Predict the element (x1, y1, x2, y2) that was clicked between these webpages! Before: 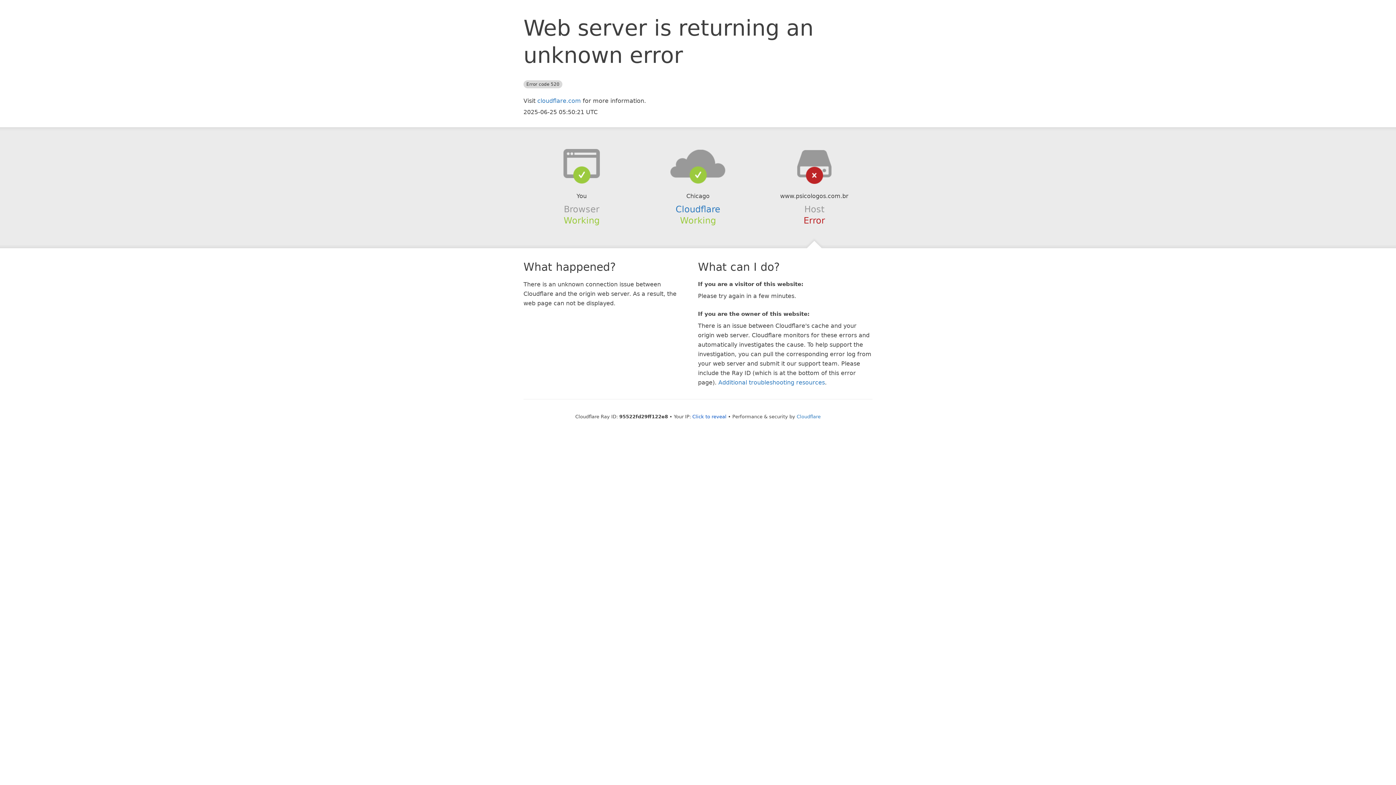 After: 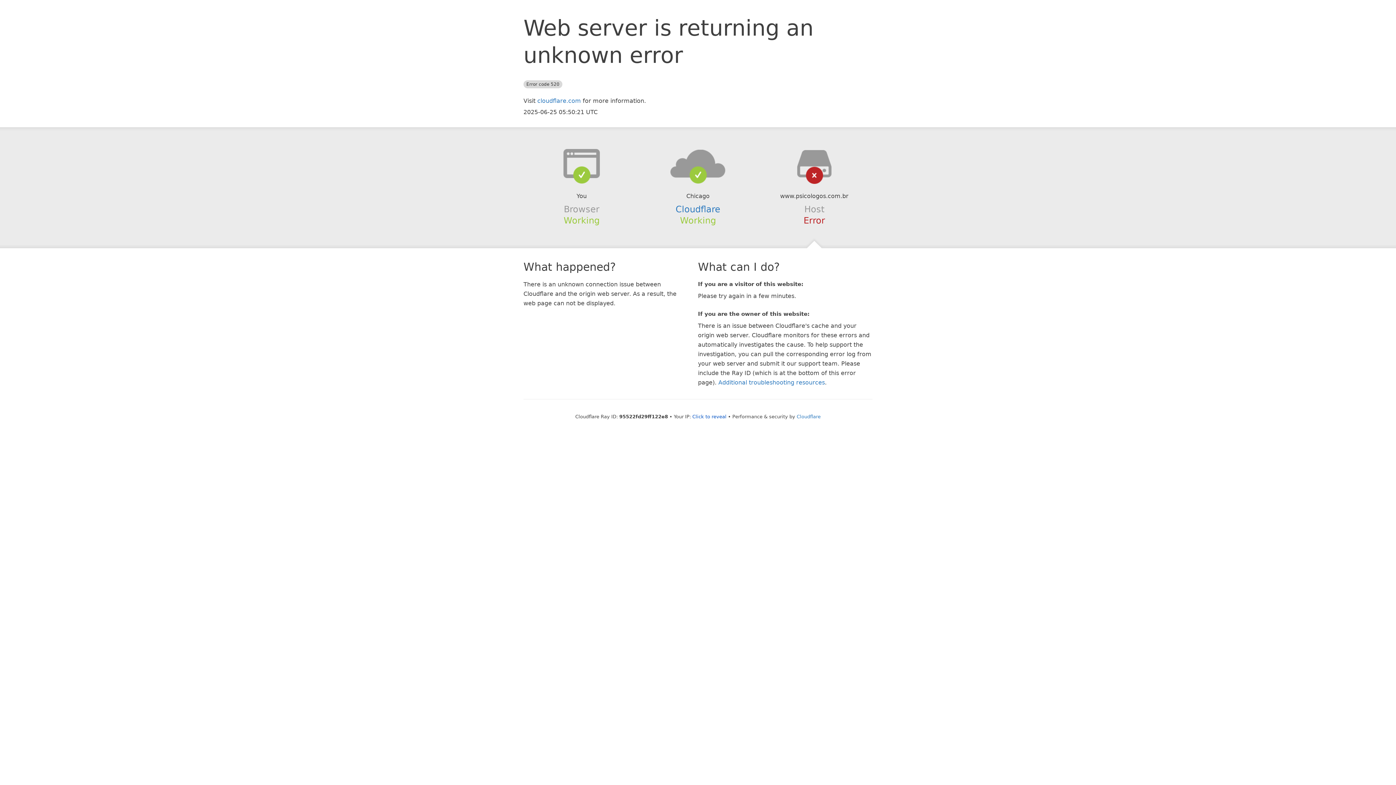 Action: bbox: (639, 148, 756, 178)